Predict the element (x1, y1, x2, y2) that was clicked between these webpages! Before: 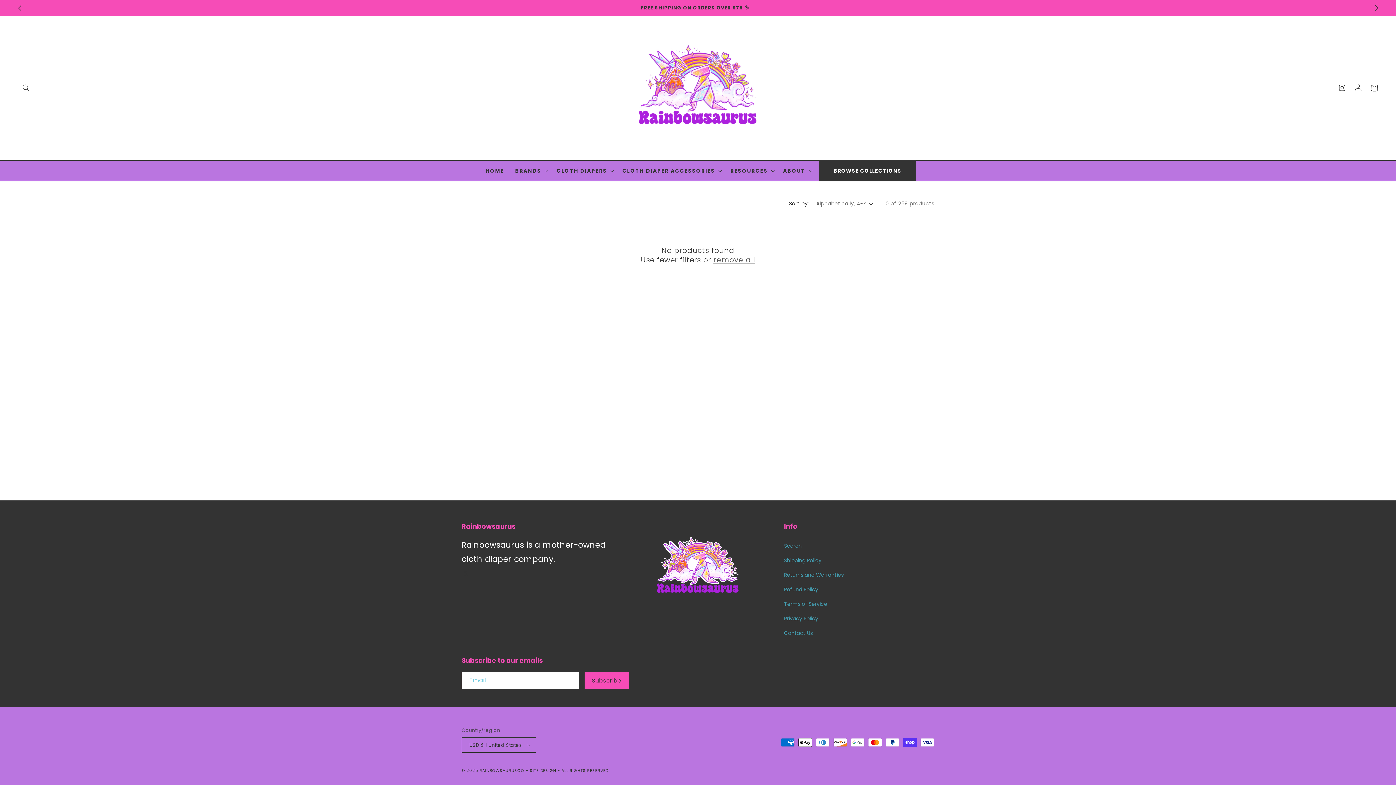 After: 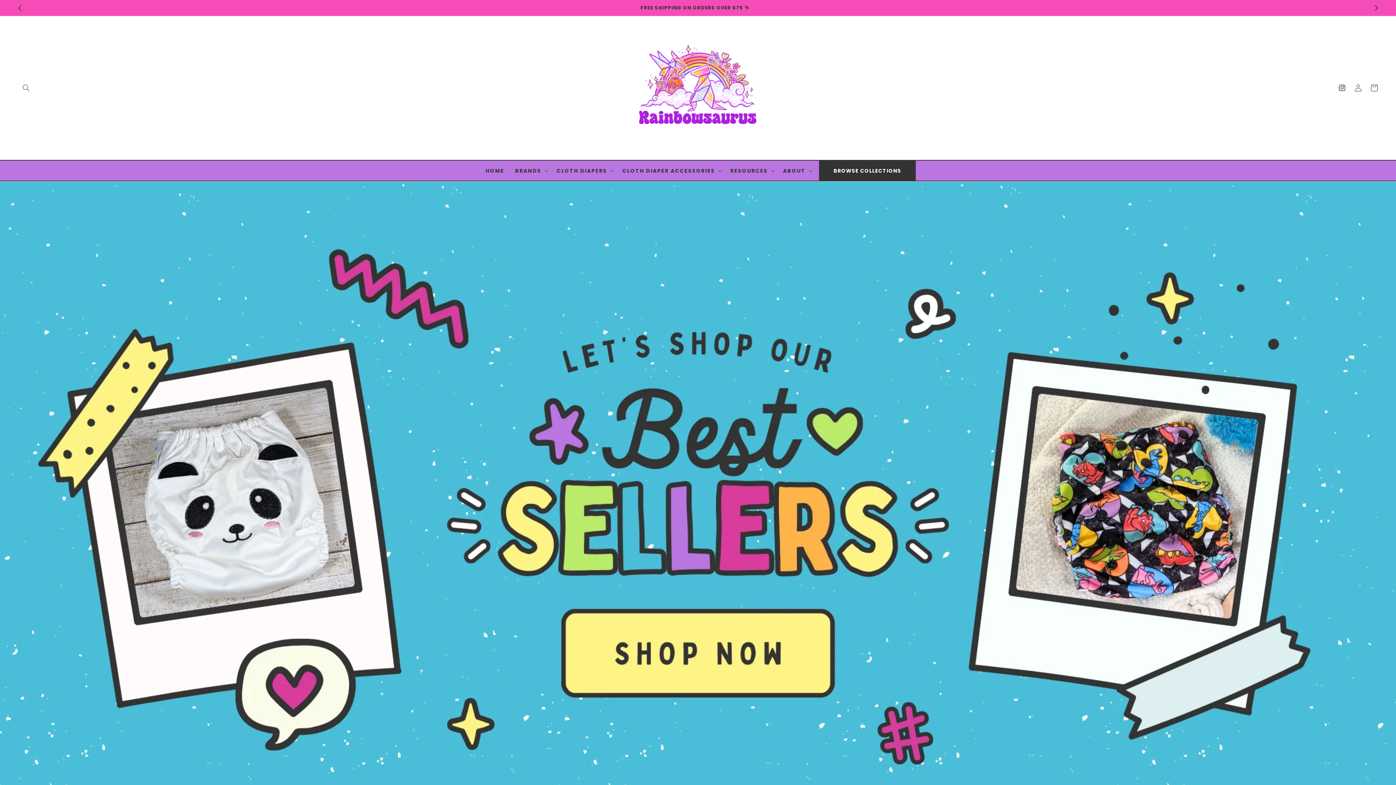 Action: bbox: (630, 16, 766, 160)